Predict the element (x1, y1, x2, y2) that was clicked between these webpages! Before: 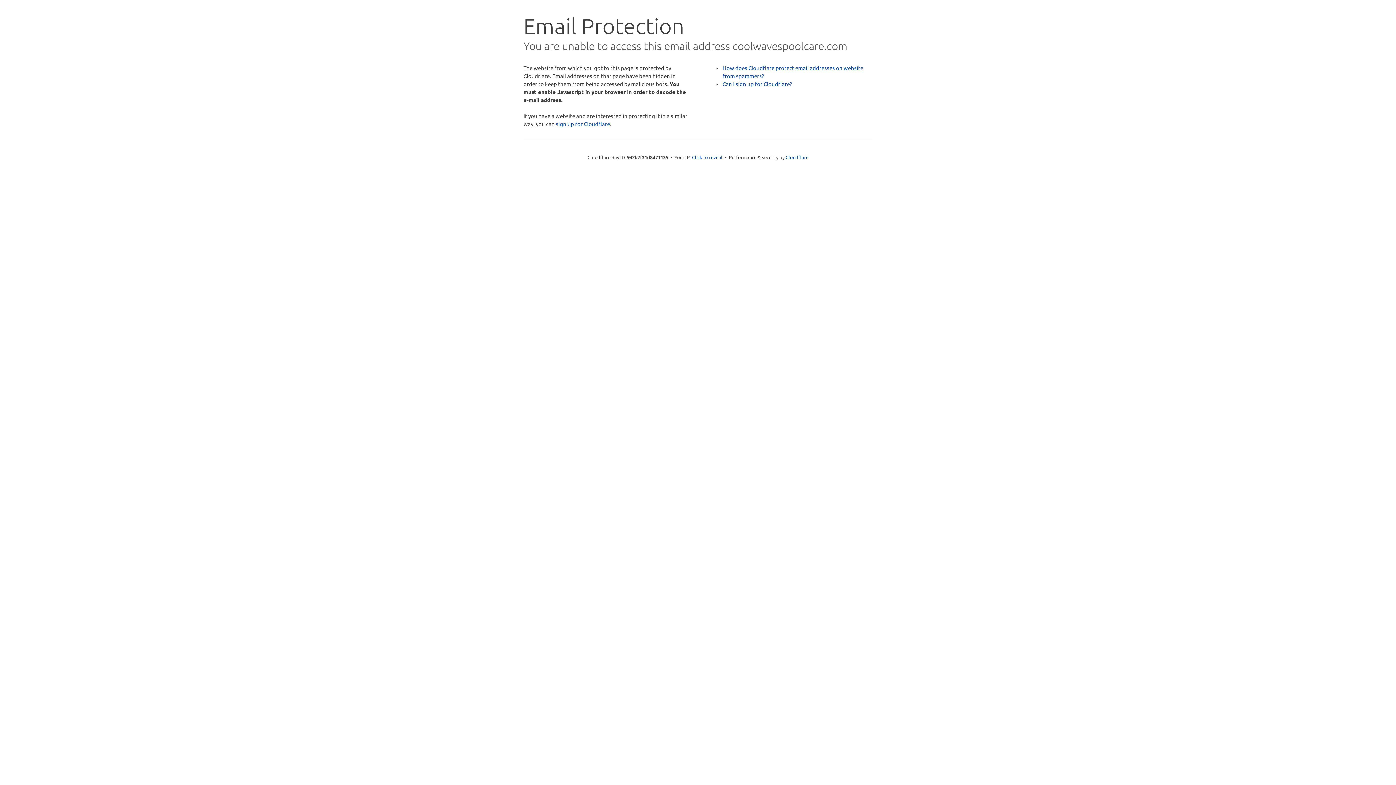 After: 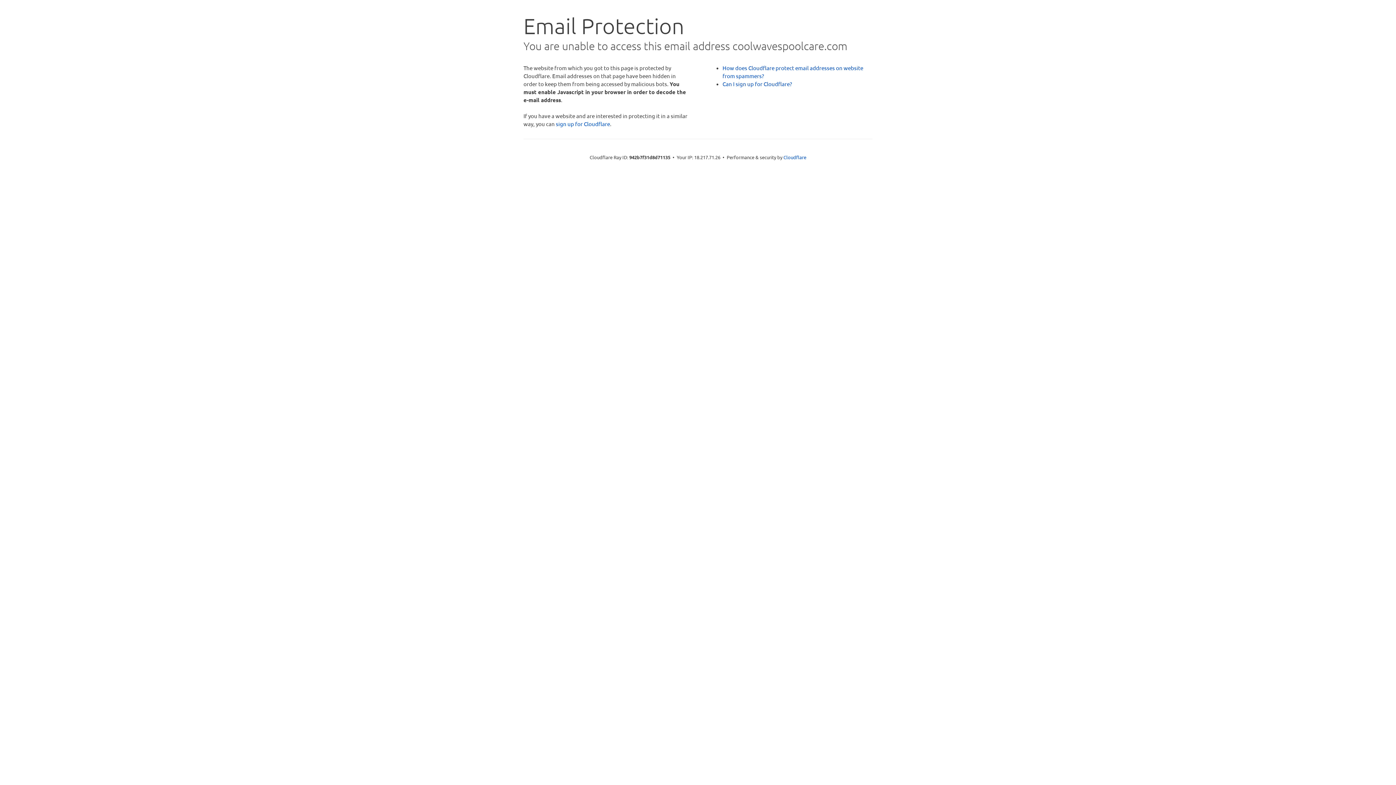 Action: bbox: (692, 153, 722, 160) label: Click to reveal